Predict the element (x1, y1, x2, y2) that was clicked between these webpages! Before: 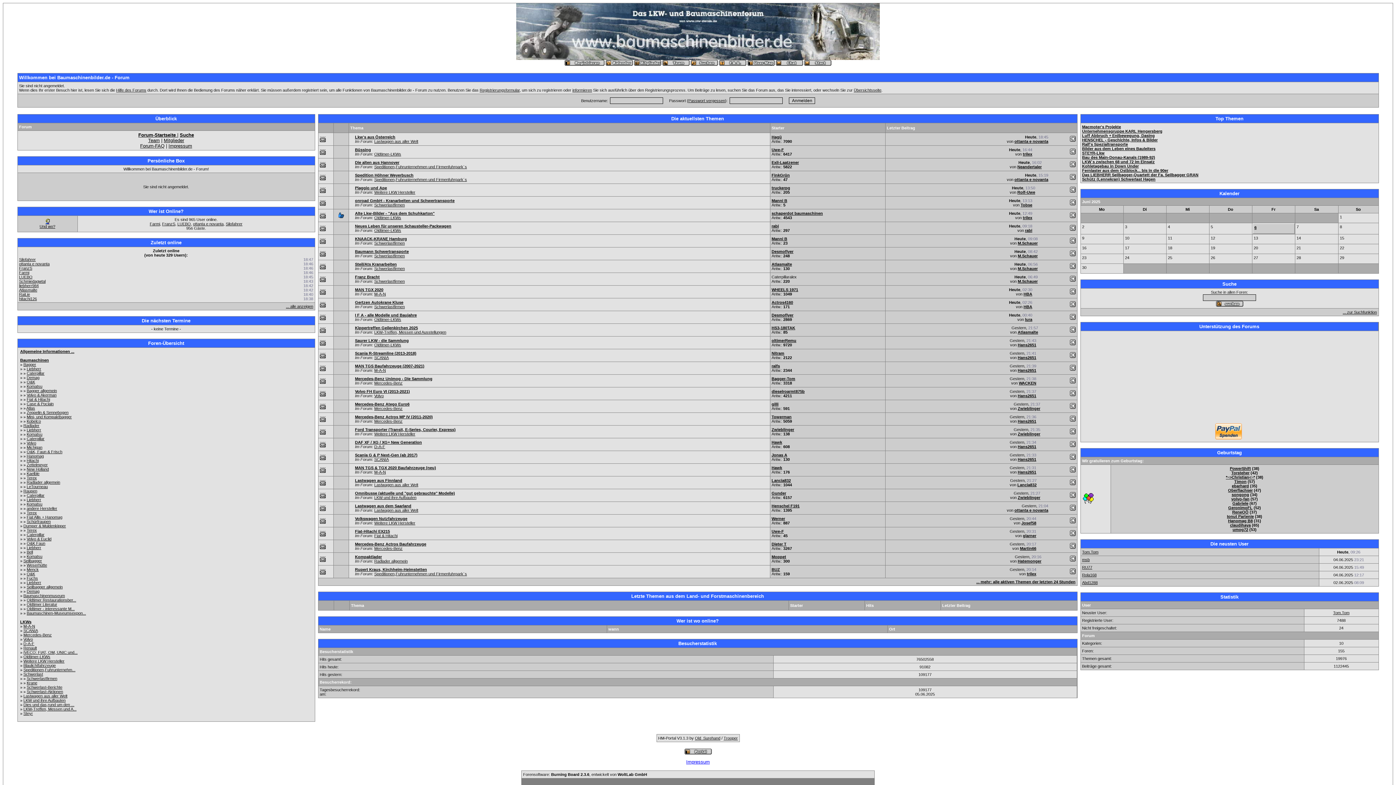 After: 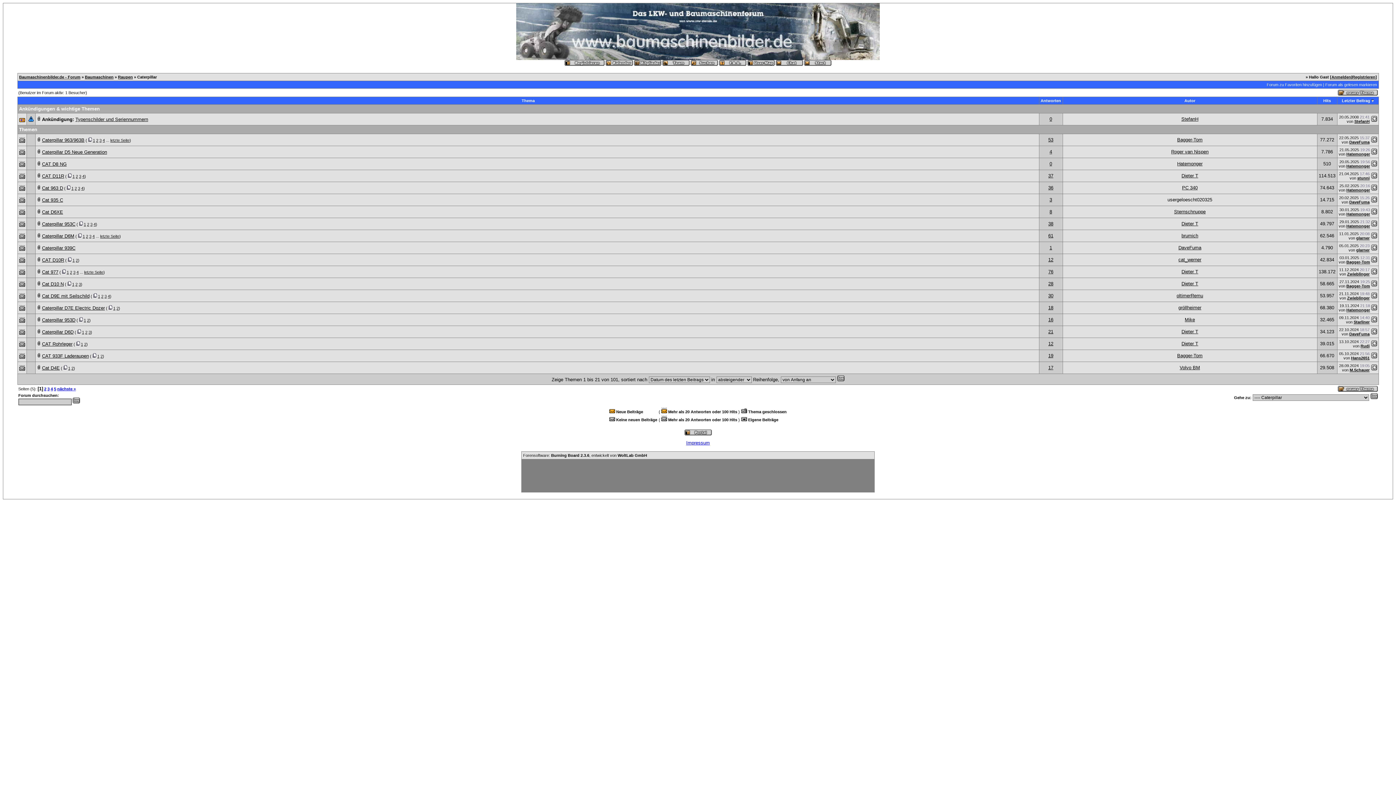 Action: label: Caterpillar bbox: (26, 493, 44, 497)